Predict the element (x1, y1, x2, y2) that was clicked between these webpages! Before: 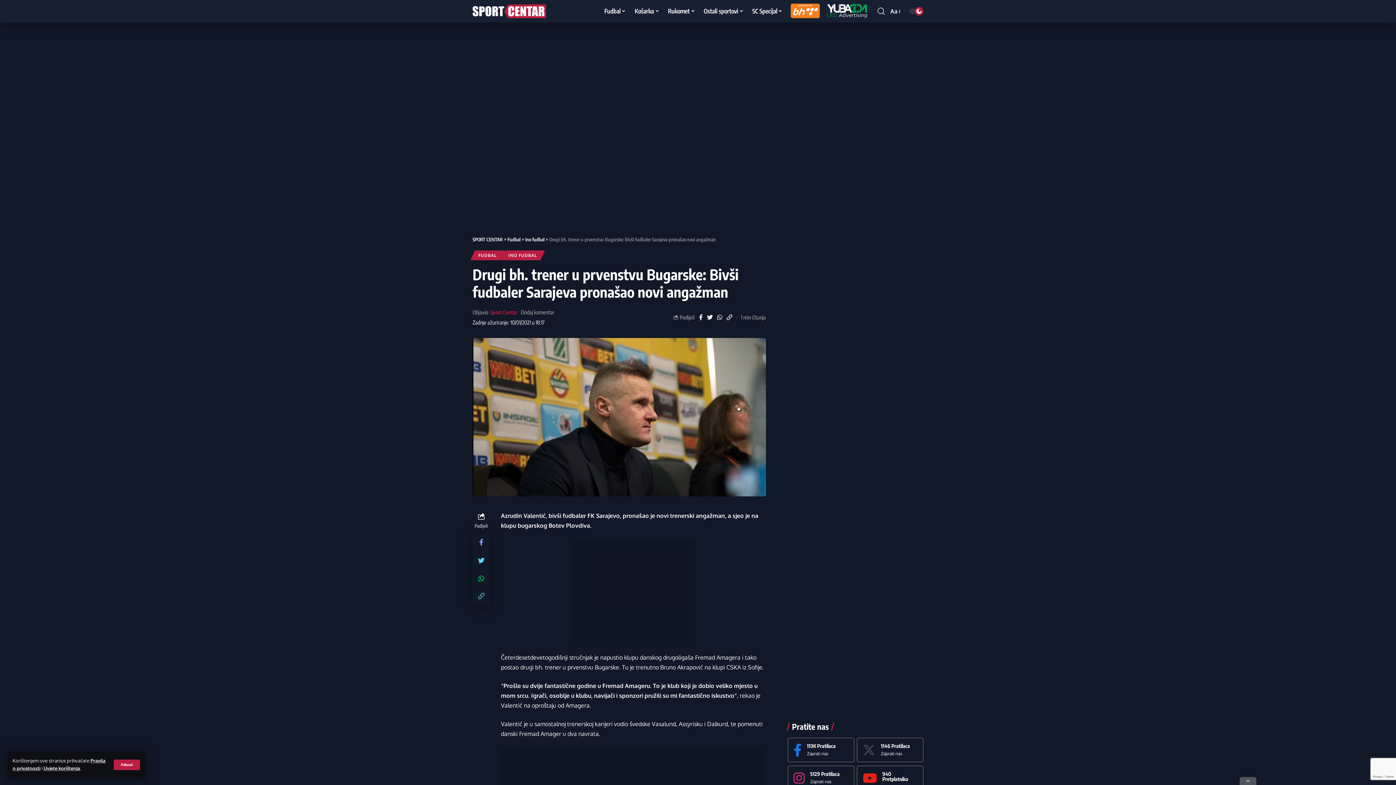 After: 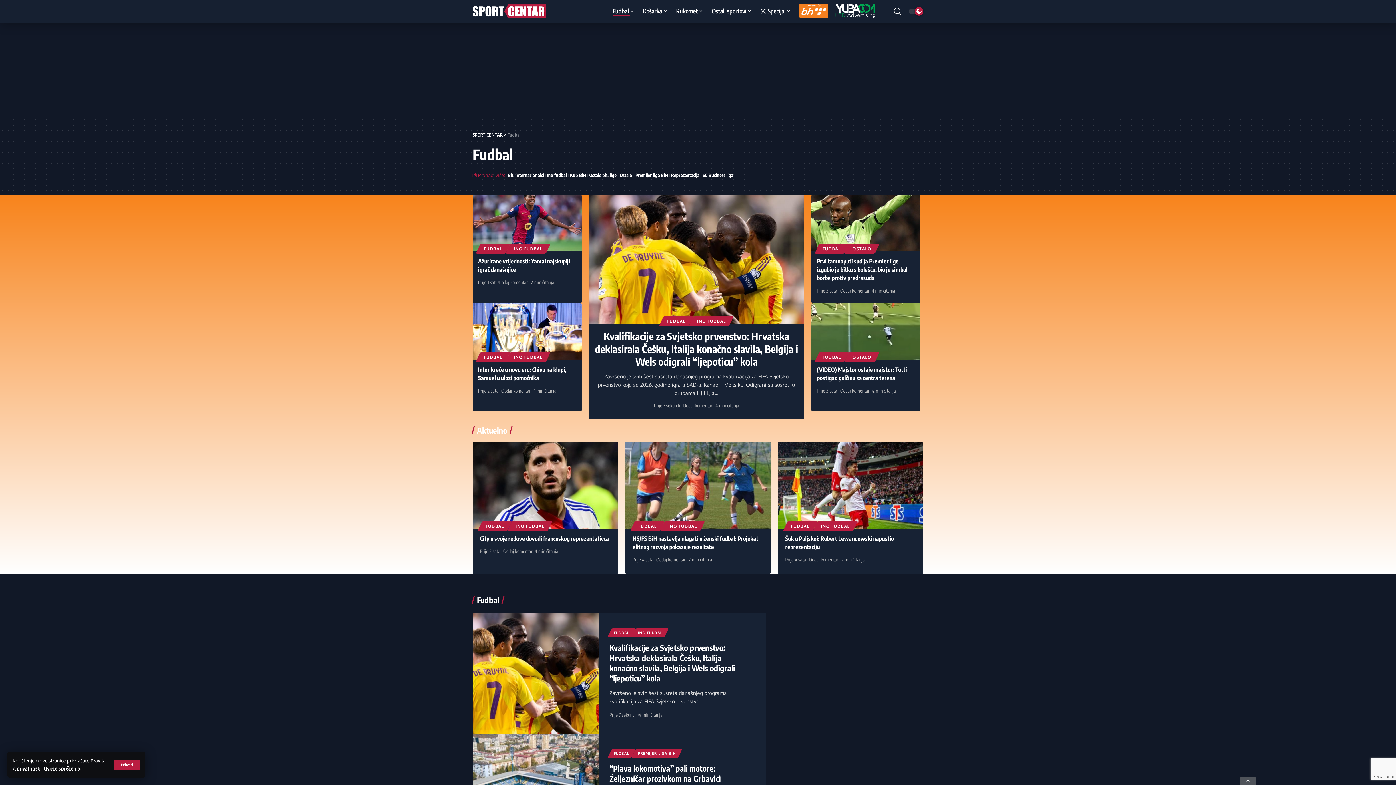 Action: label: FUDBAL bbox: (472, 250, 502, 260)